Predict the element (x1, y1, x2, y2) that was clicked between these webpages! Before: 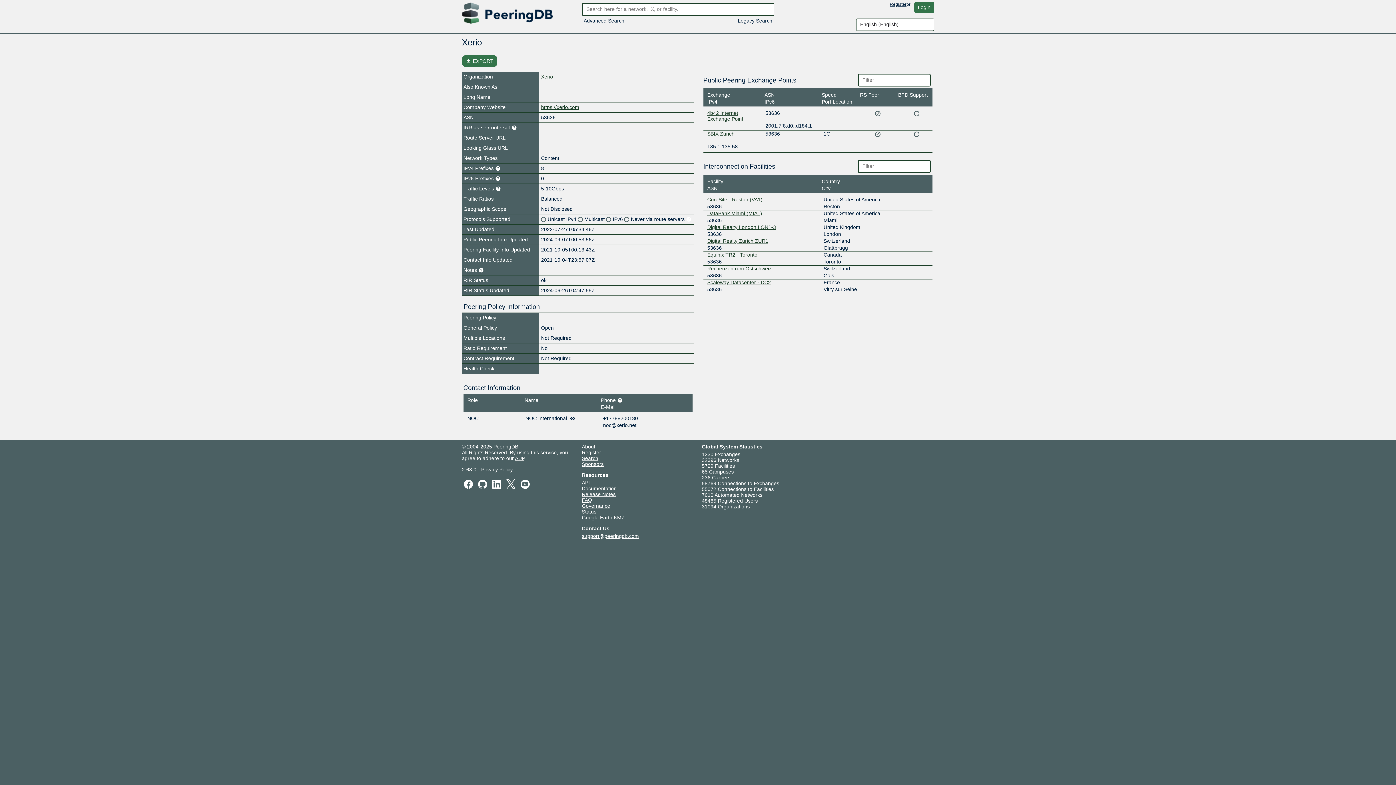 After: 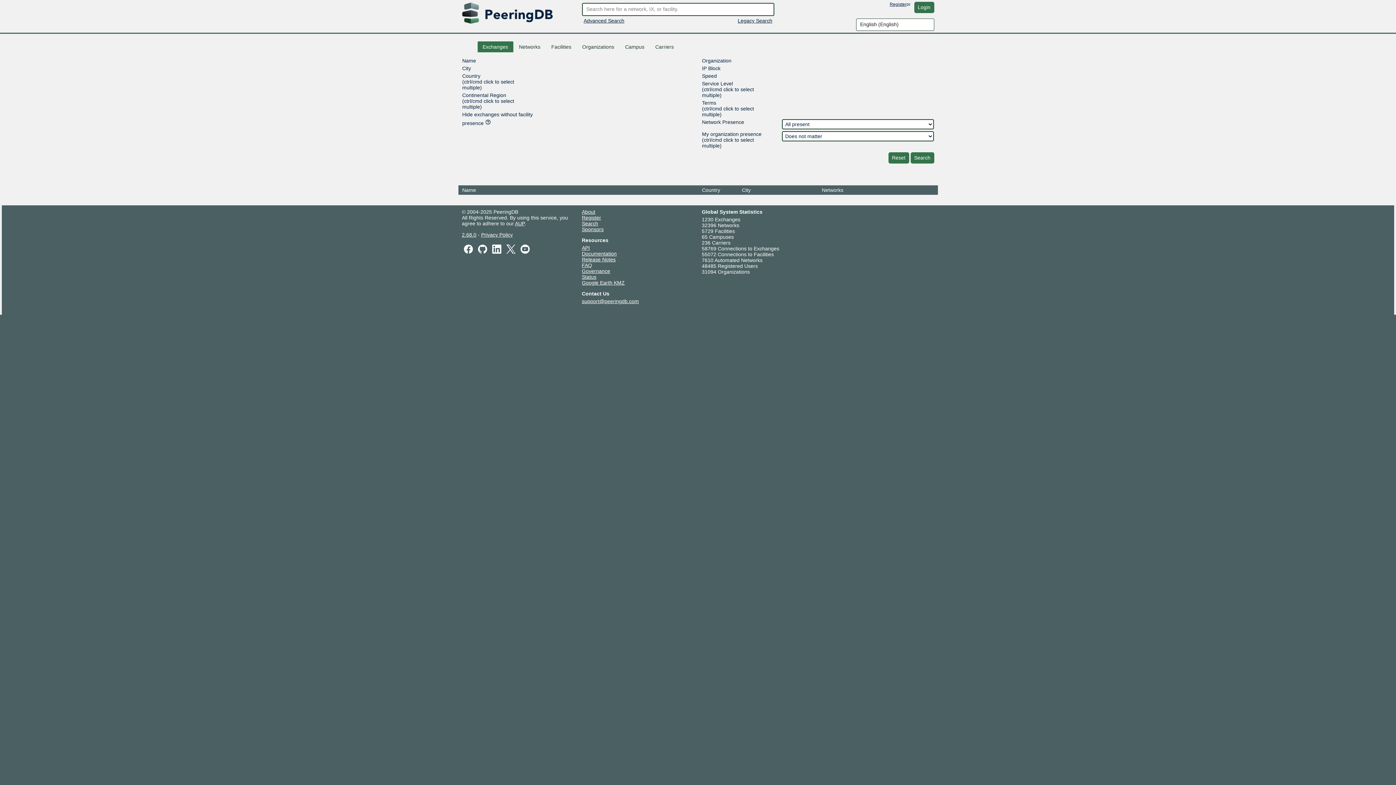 Action: bbox: (583, 17, 624, 23) label: Advanced Search